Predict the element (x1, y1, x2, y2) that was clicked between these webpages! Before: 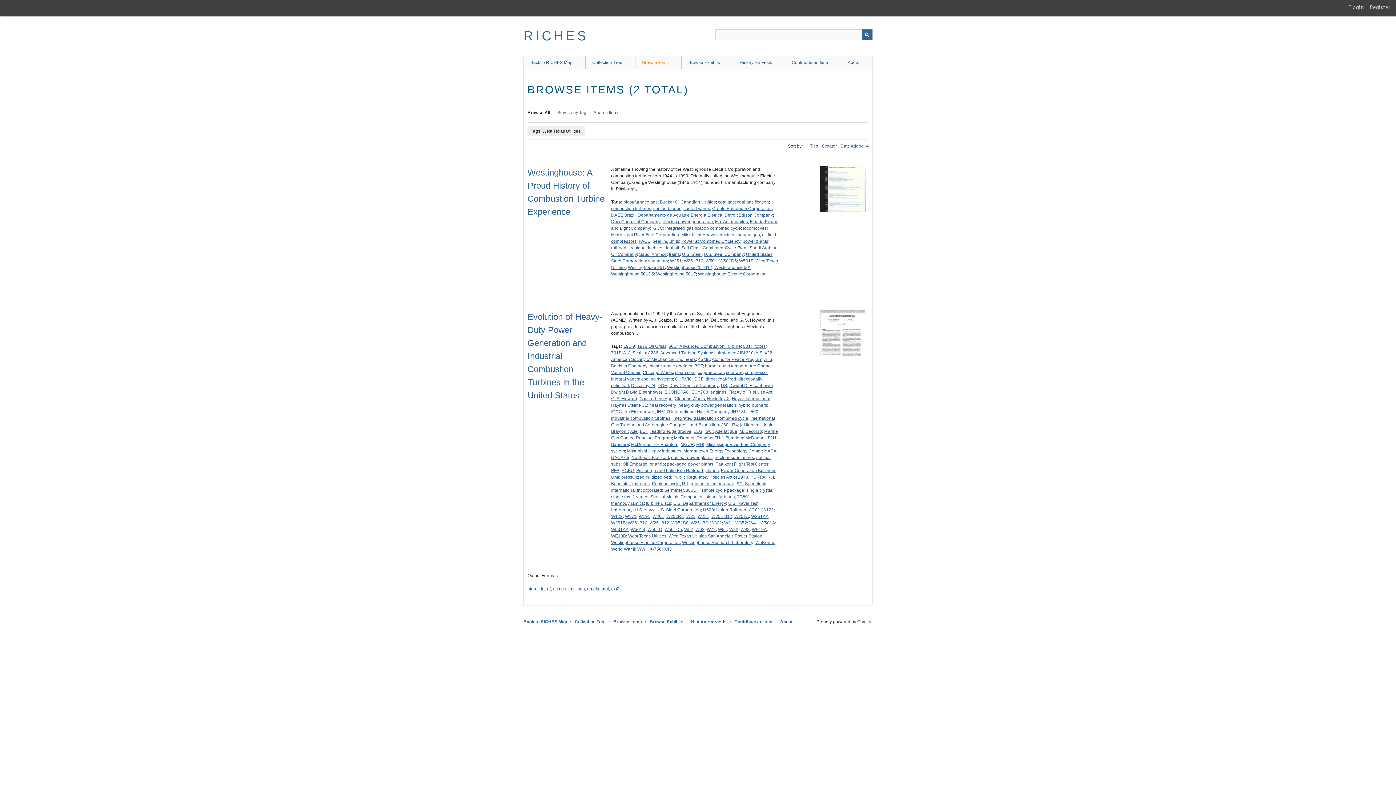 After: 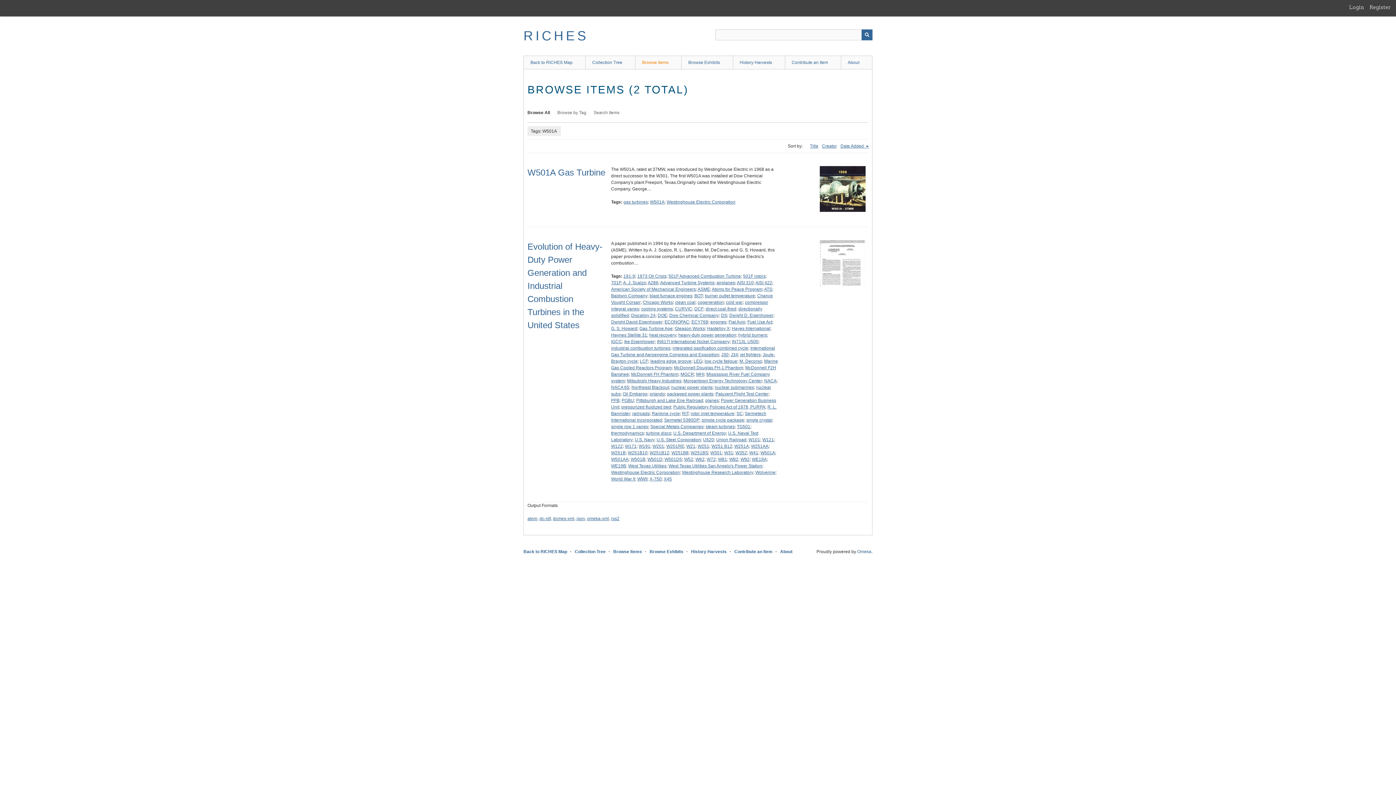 Action: label: W501A bbox: (760, 520, 775, 525)